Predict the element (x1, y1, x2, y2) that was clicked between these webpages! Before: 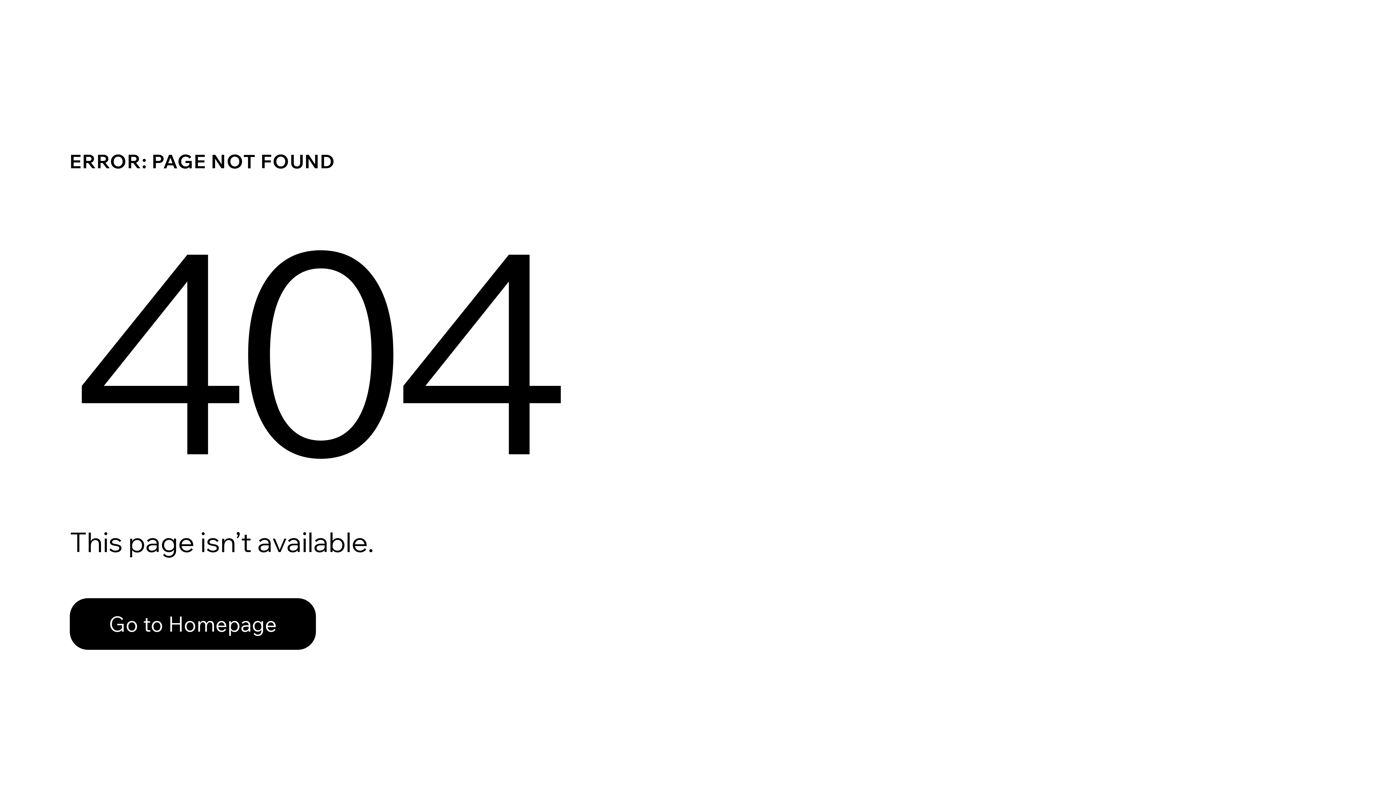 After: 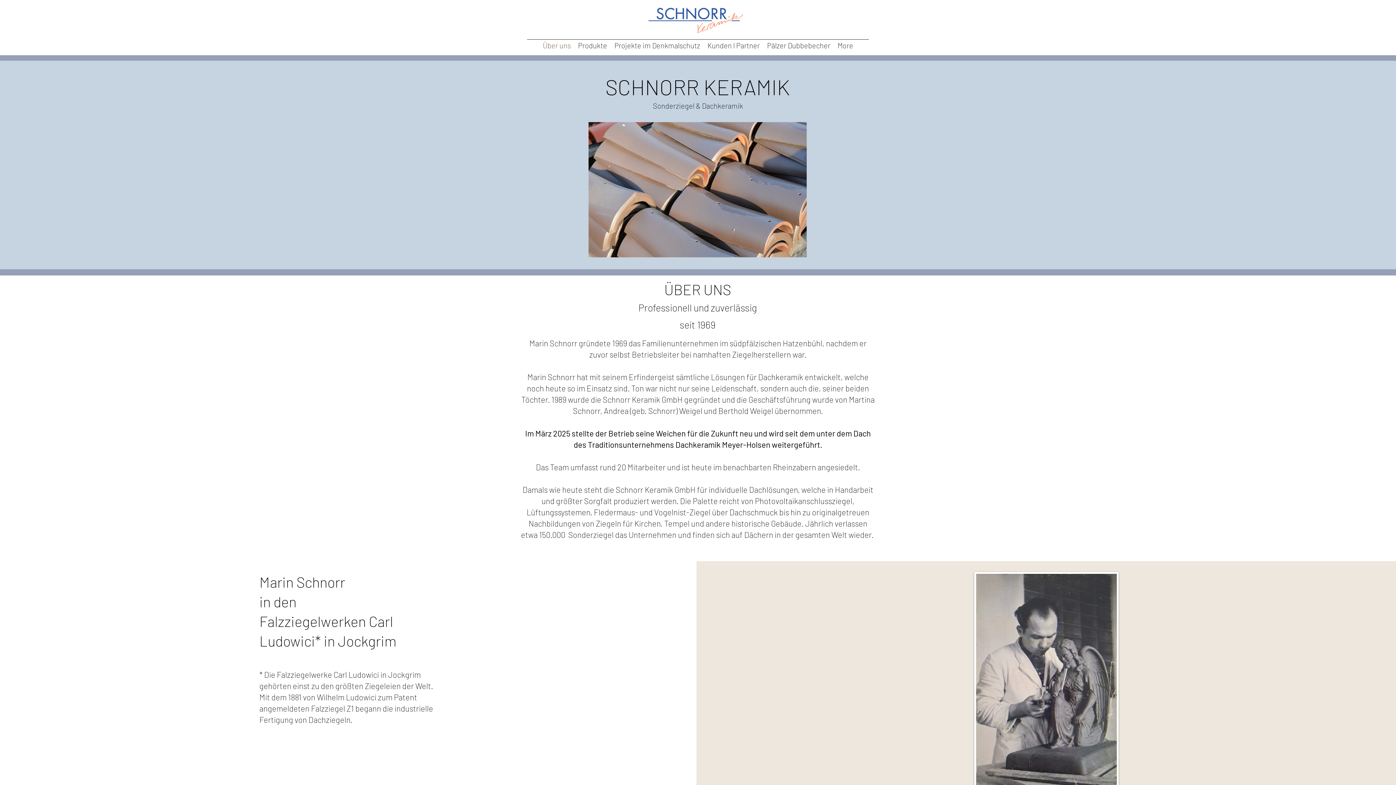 Action: label: Go to Homepage bbox: (69, 582, 768, 659)